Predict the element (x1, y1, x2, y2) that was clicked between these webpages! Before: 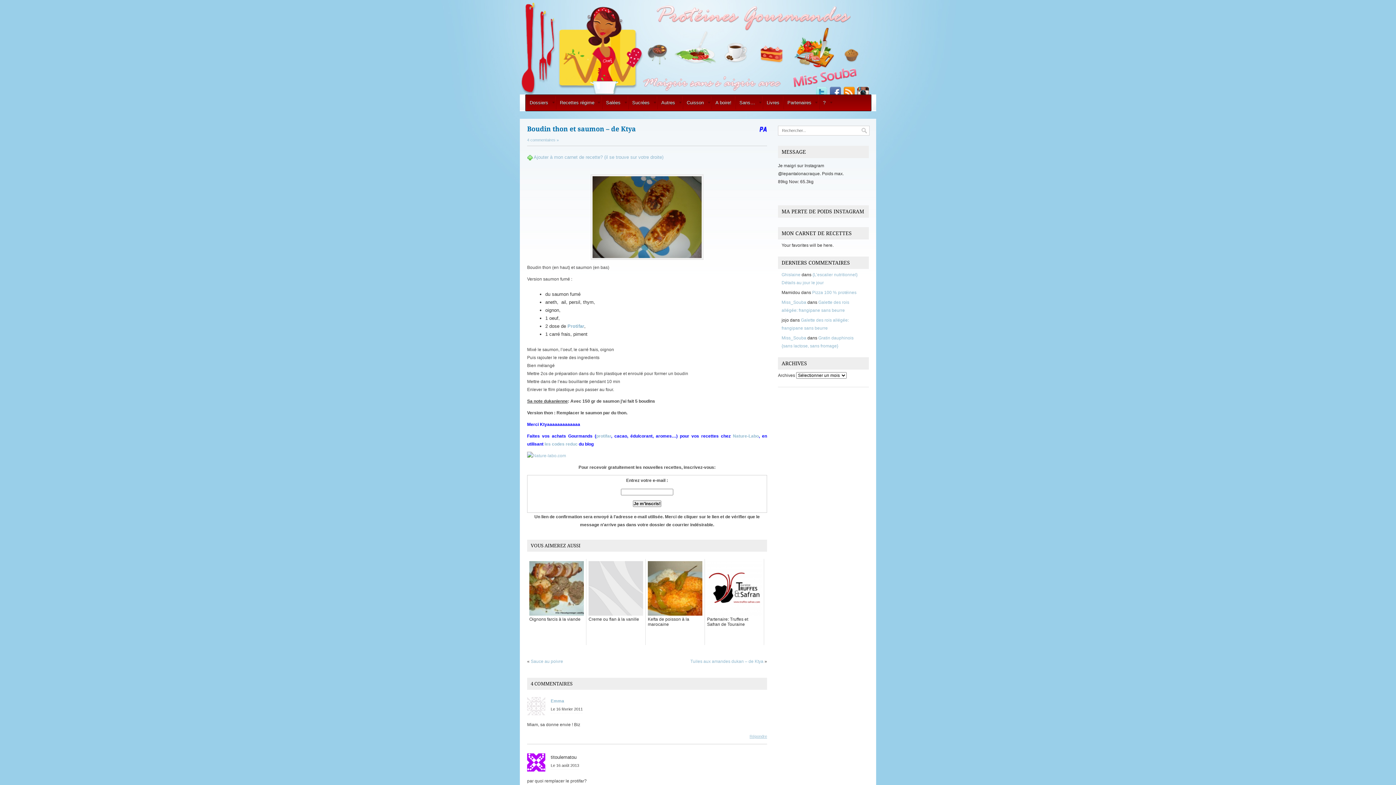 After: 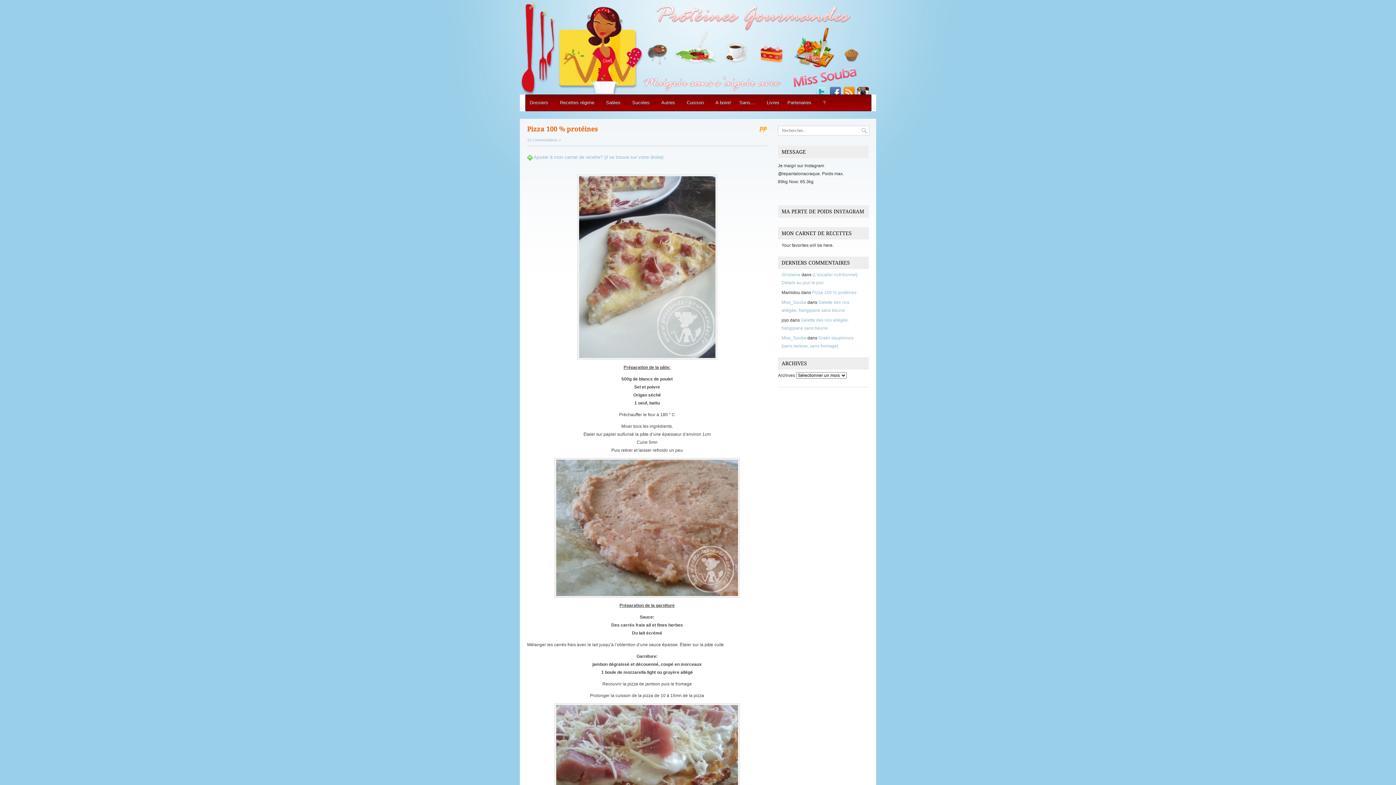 Action: bbox: (812, 290, 856, 295) label: Pizza 100 % protéines